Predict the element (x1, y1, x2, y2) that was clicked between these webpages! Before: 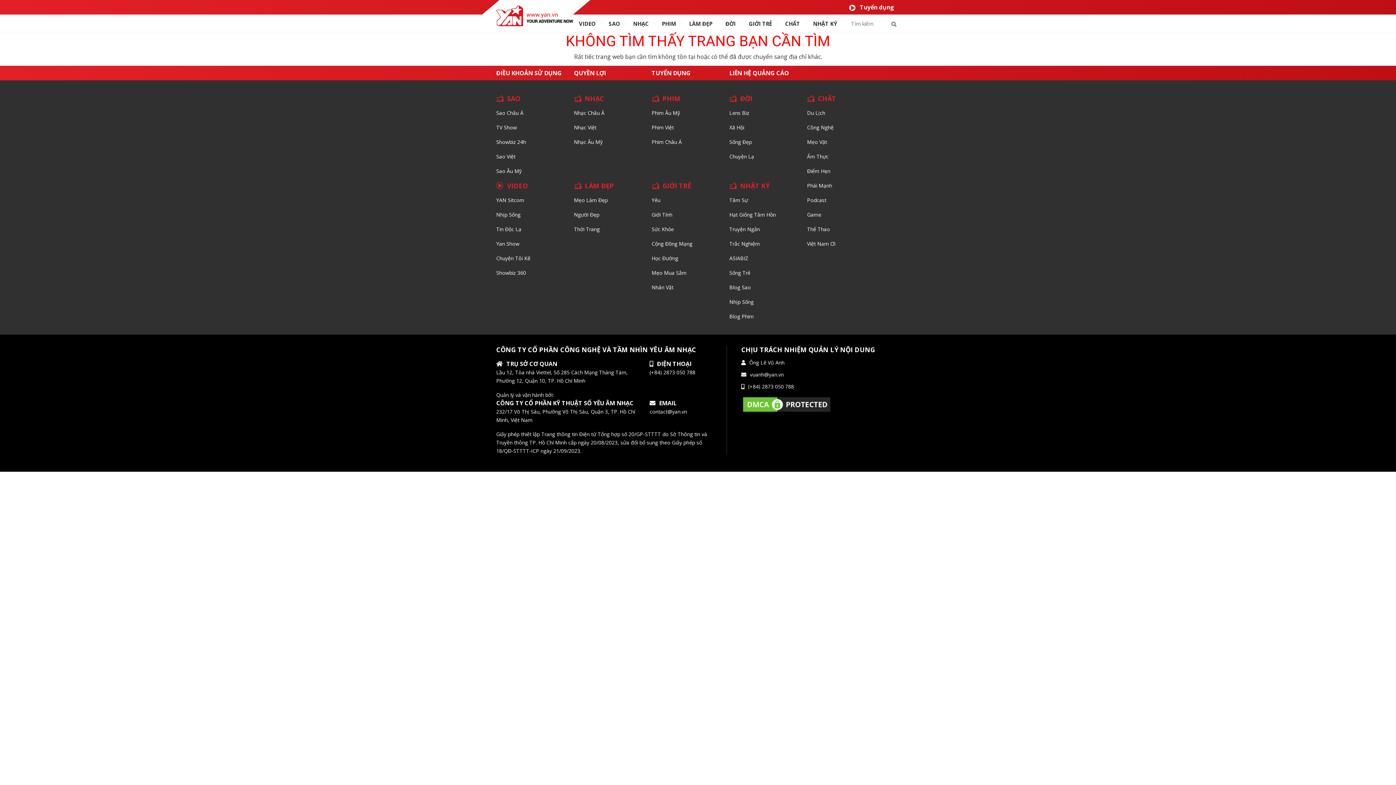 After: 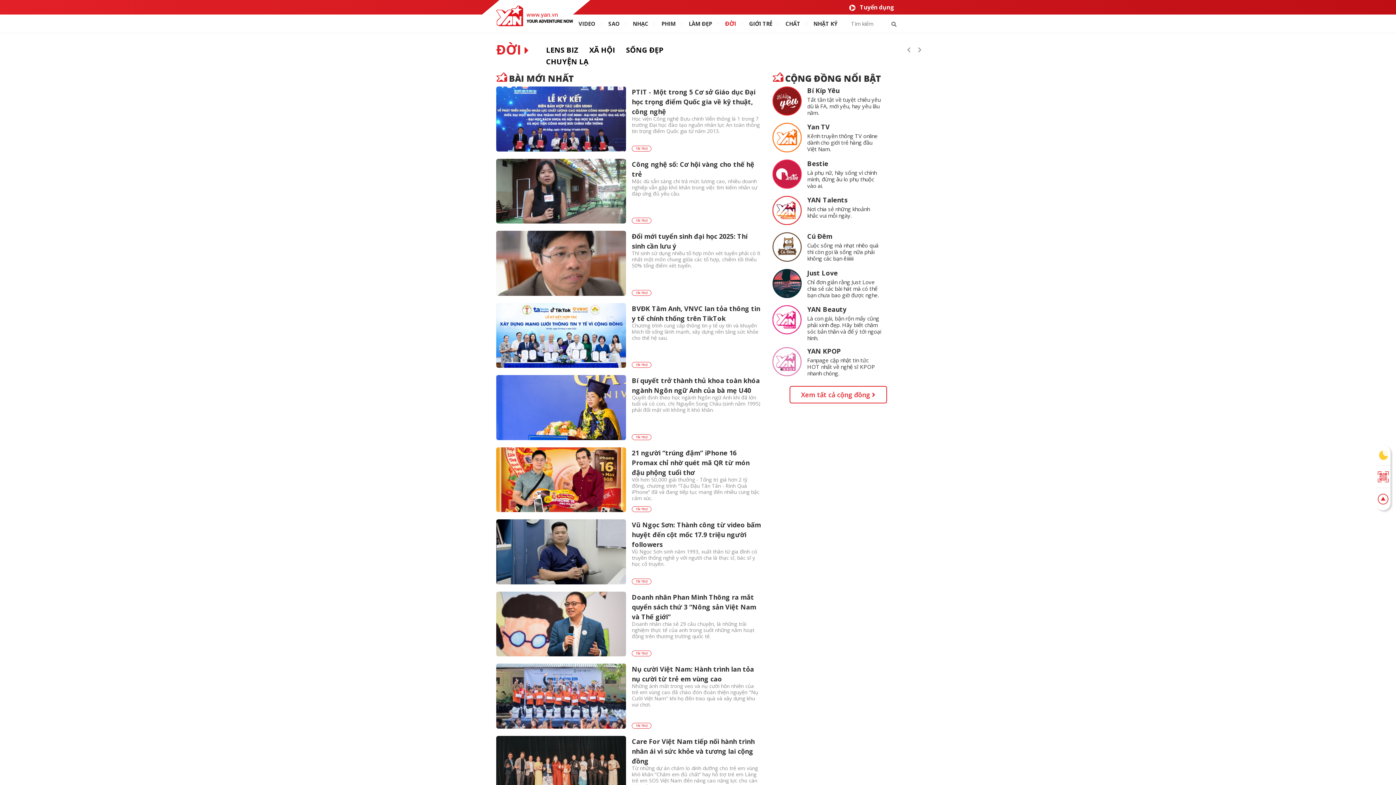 Action: label: ĐỜI bbox: (725, 20, 735, 27)